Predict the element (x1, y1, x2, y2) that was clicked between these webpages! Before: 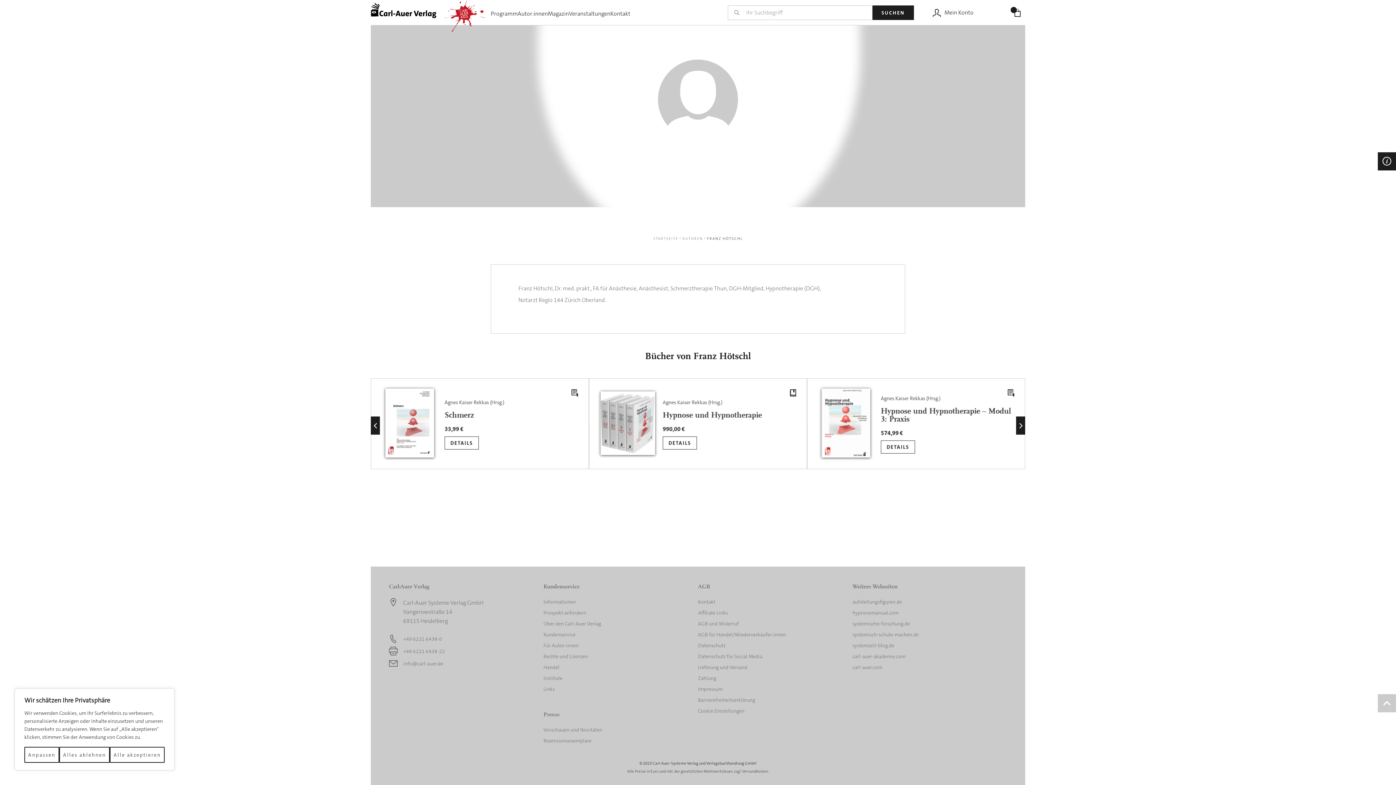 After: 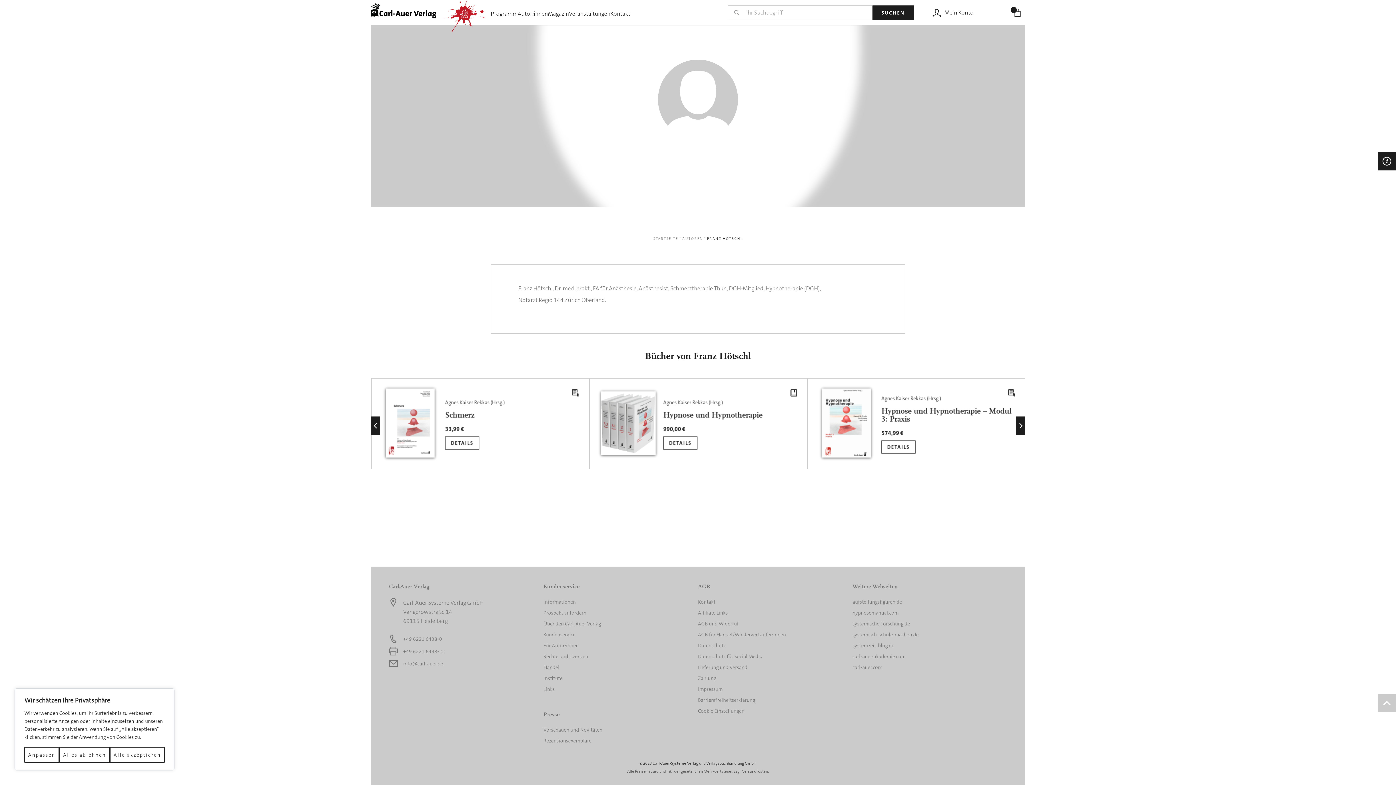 Action: label: systemzeit-blog.de bbox: (852, 642, 894, 649)